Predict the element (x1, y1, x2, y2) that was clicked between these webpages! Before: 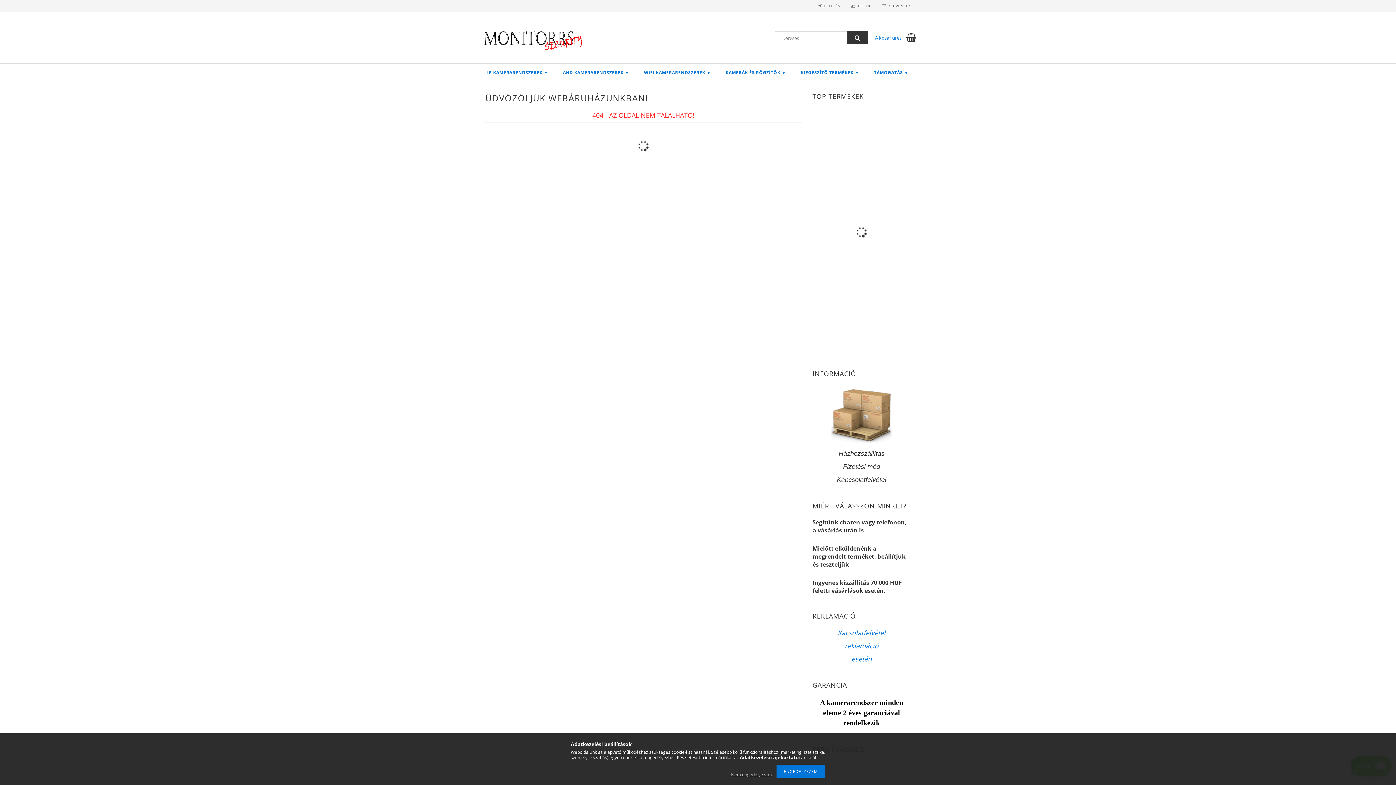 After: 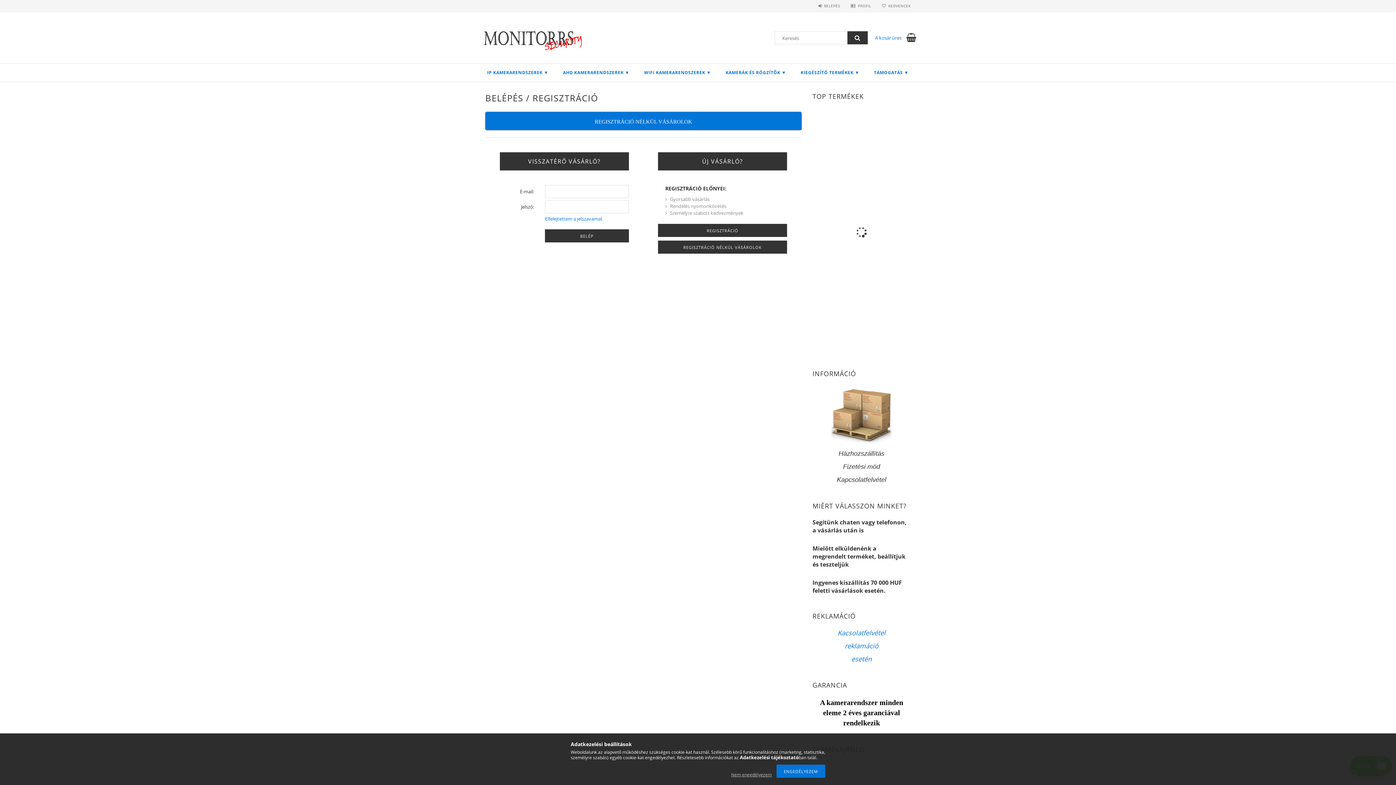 Action: bbox: (851, 3, 871, 8) label: PROFIL